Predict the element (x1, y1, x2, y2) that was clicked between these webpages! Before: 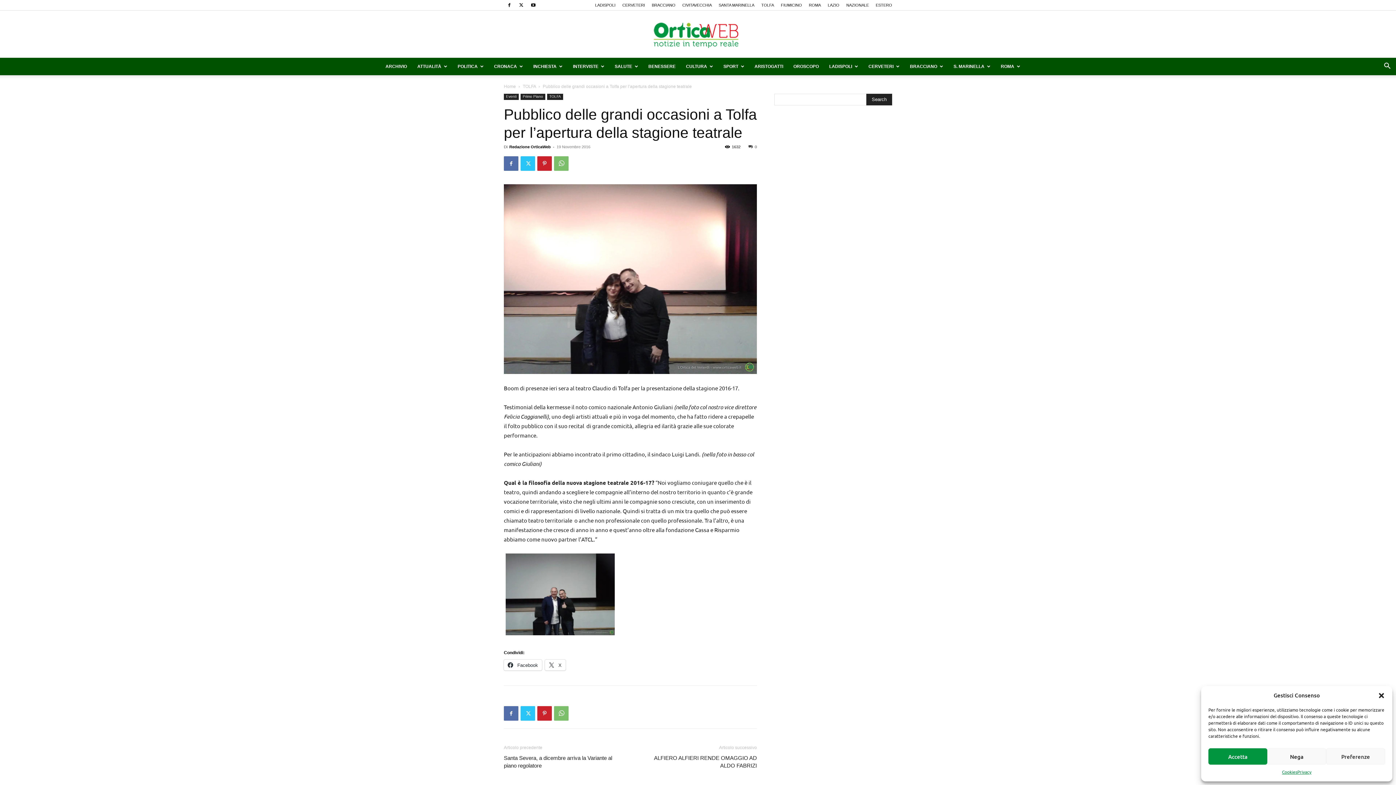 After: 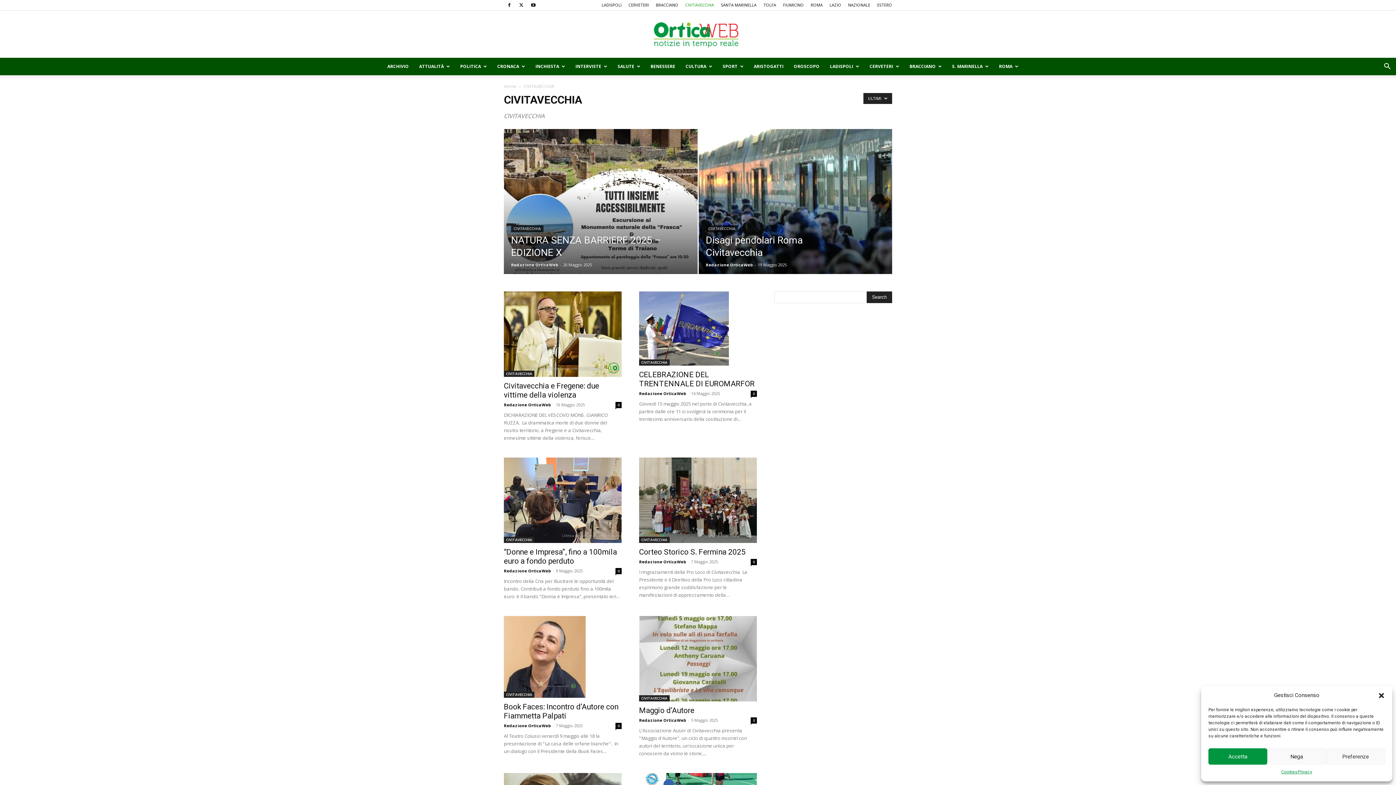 Action: bbox: (682, 2, 712, 7) label: CIVITAVECCHIA